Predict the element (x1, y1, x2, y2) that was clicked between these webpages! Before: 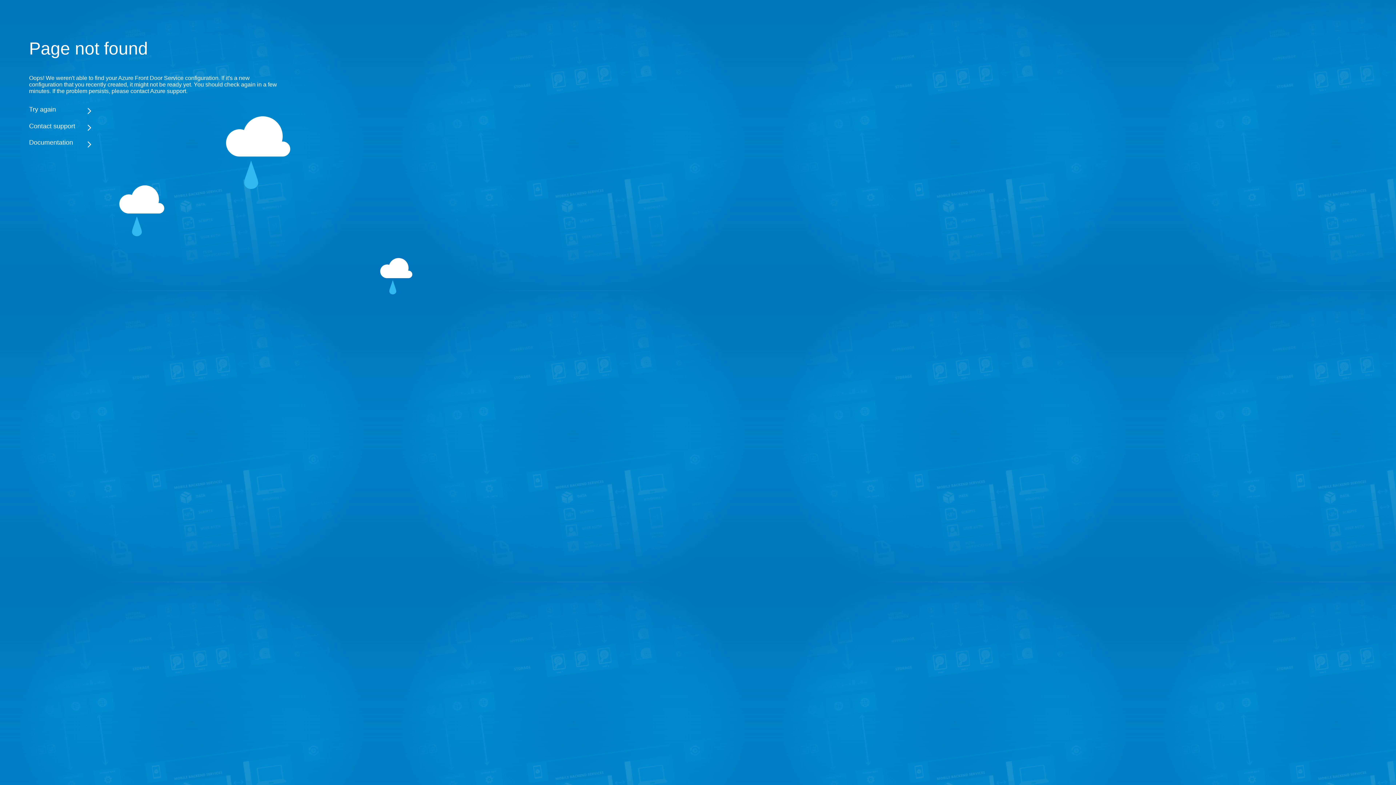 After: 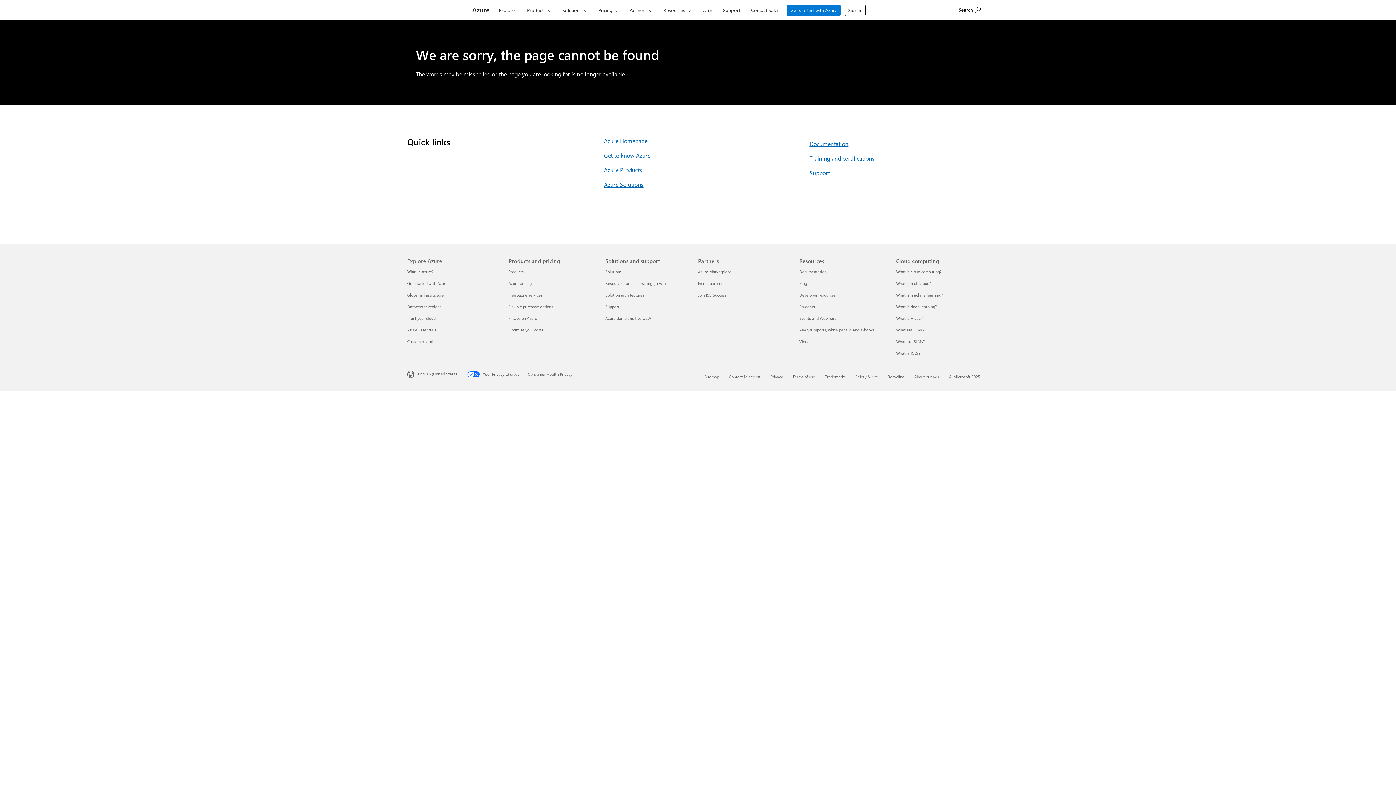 Action: label: Documentation bbox: (29, 138, 283, 146)